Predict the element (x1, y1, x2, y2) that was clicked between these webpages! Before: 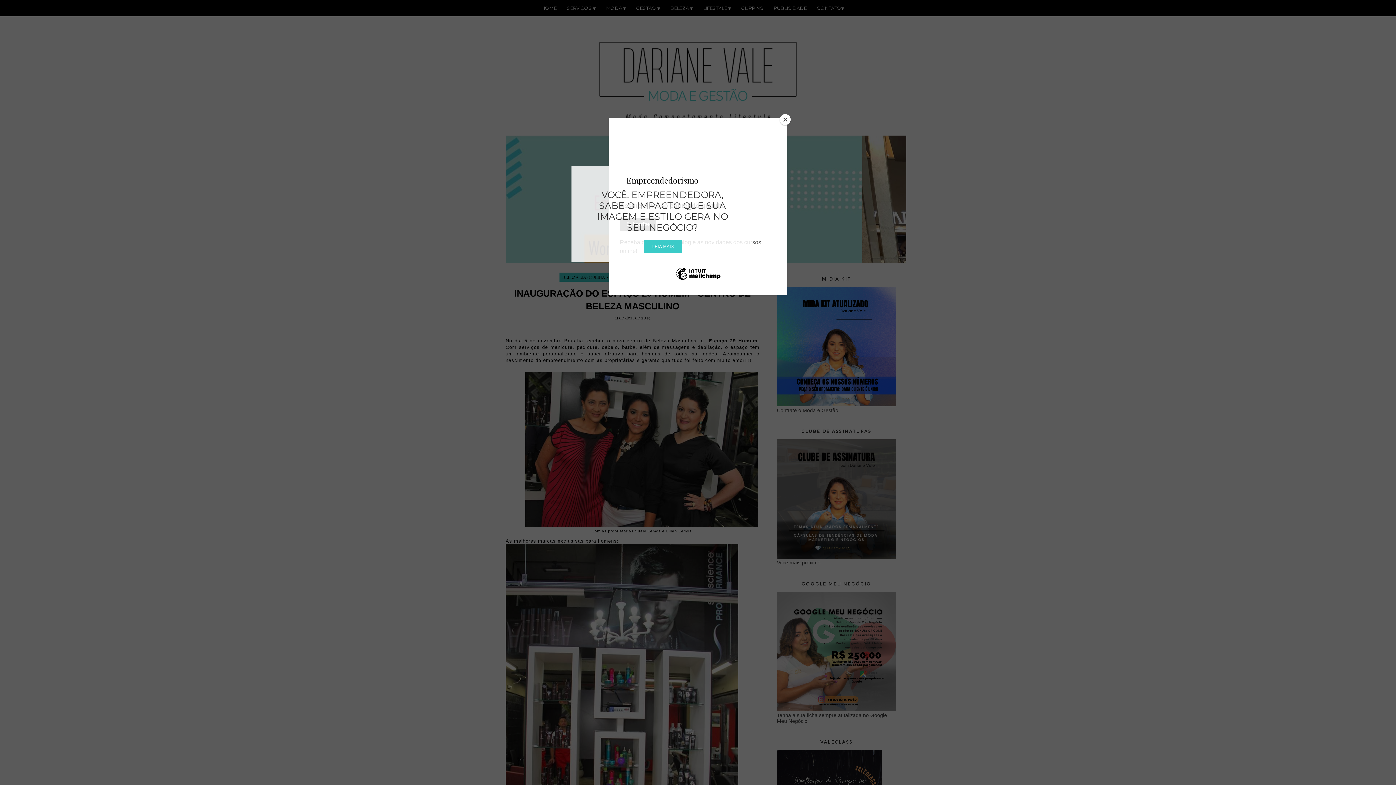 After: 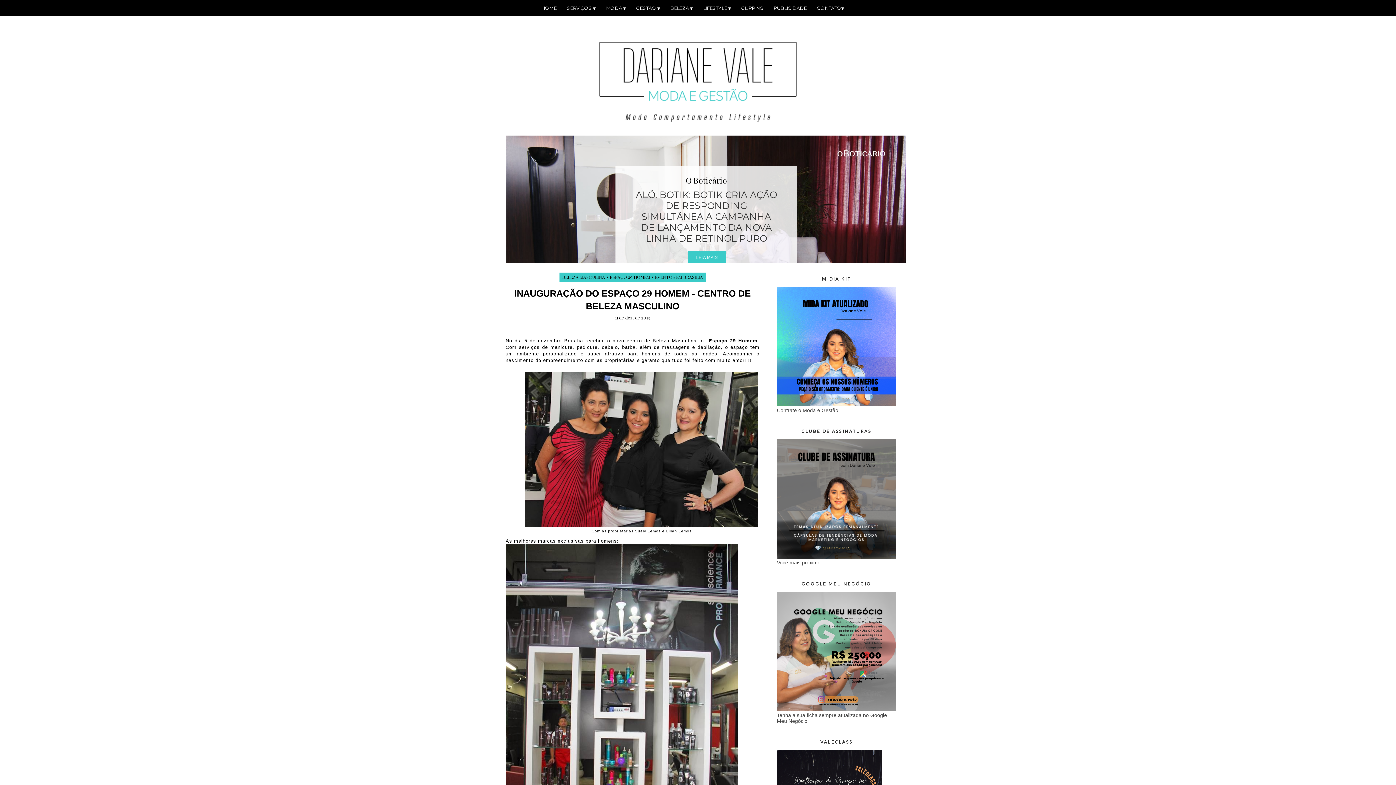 Action: label: Close bbox: (780, 114, 790, 125)